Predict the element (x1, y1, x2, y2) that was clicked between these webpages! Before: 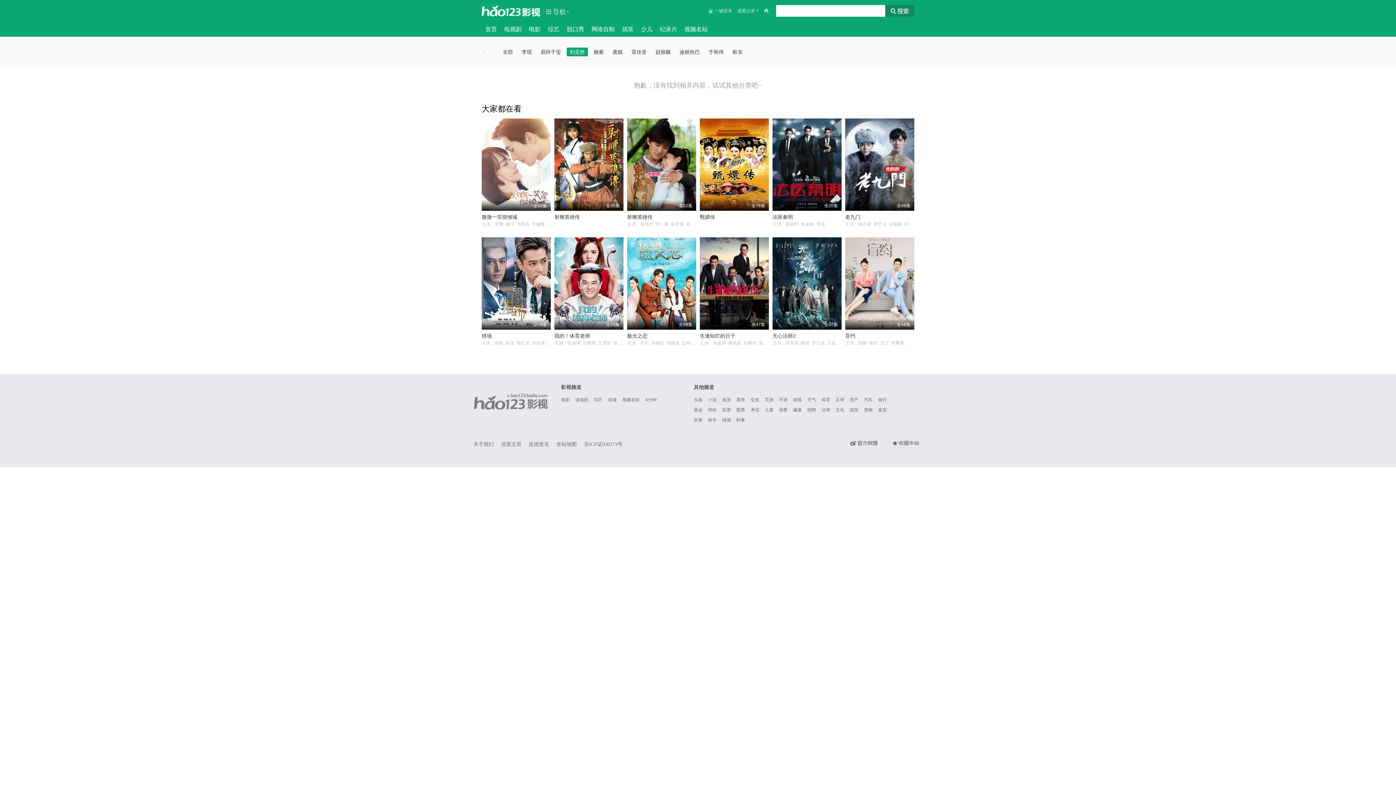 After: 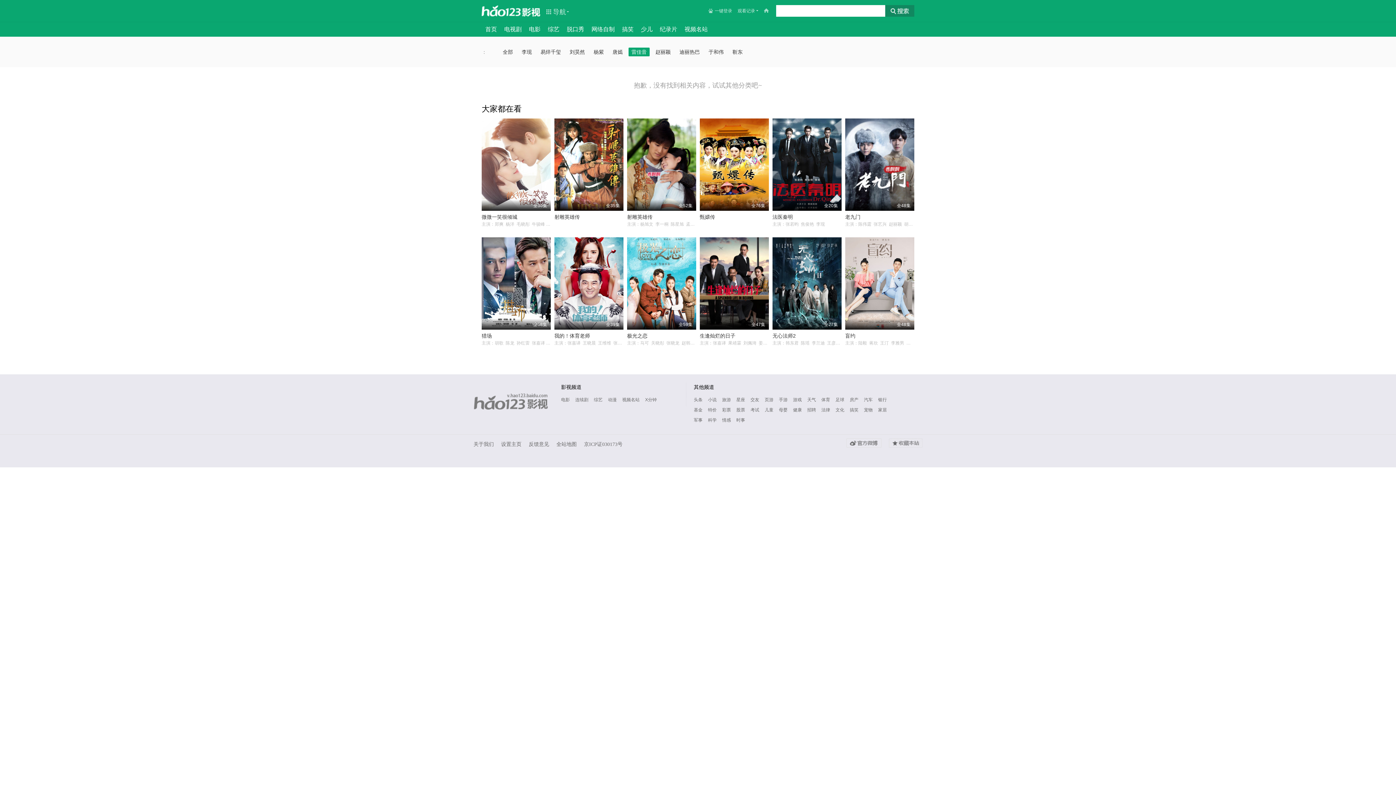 Action: label: 雷佳音 bbox: (628, 47, 649, 56)